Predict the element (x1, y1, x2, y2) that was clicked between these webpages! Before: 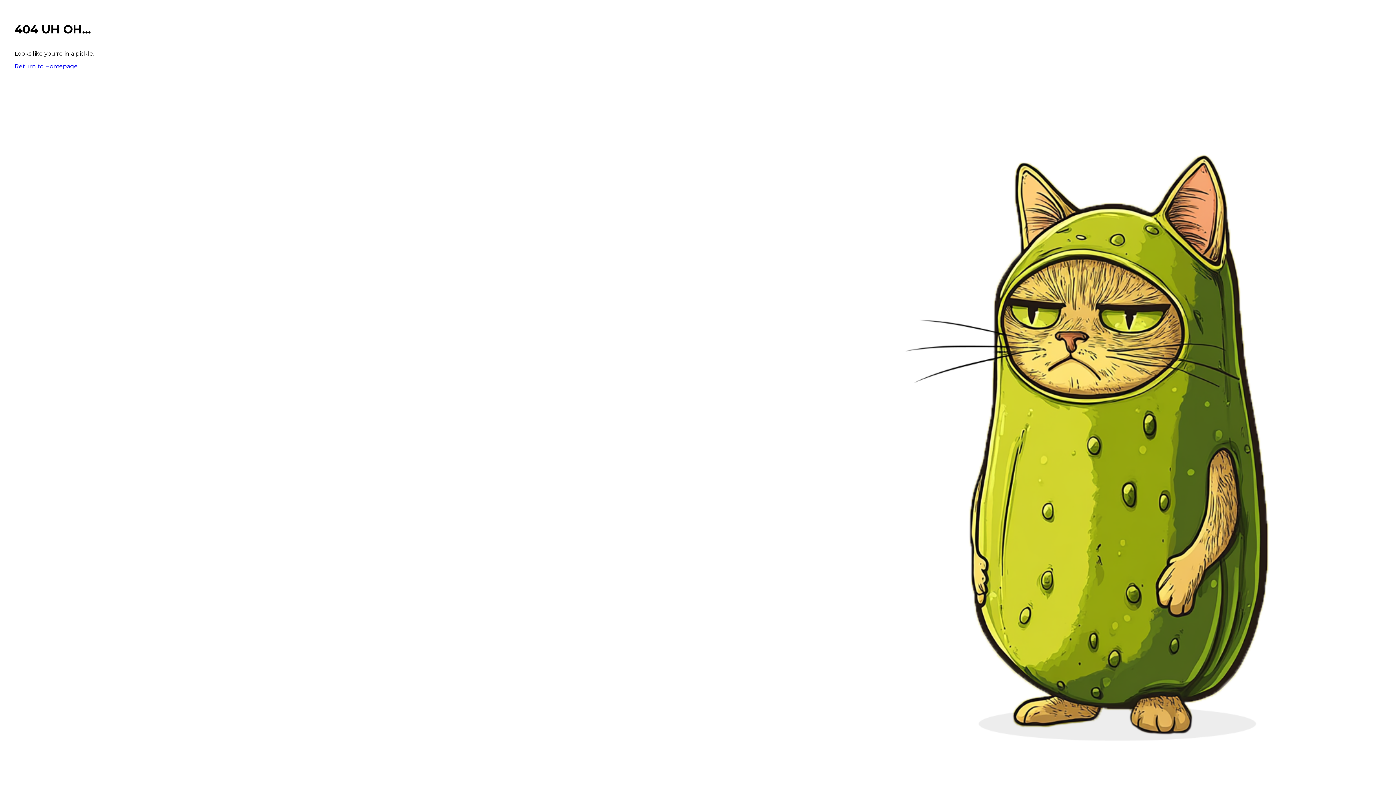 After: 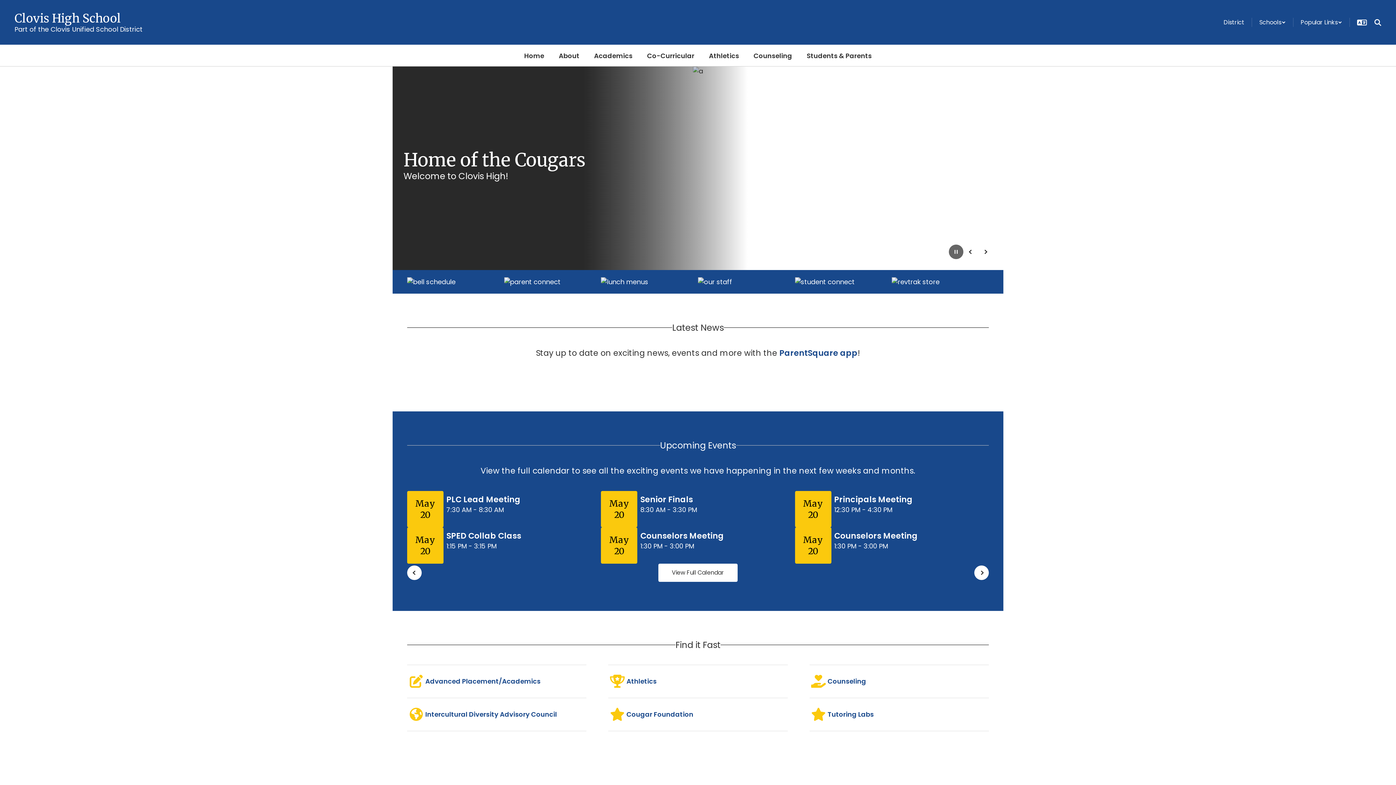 Action: label: Return to Homepage bbox: (14, 62, 77, 69)